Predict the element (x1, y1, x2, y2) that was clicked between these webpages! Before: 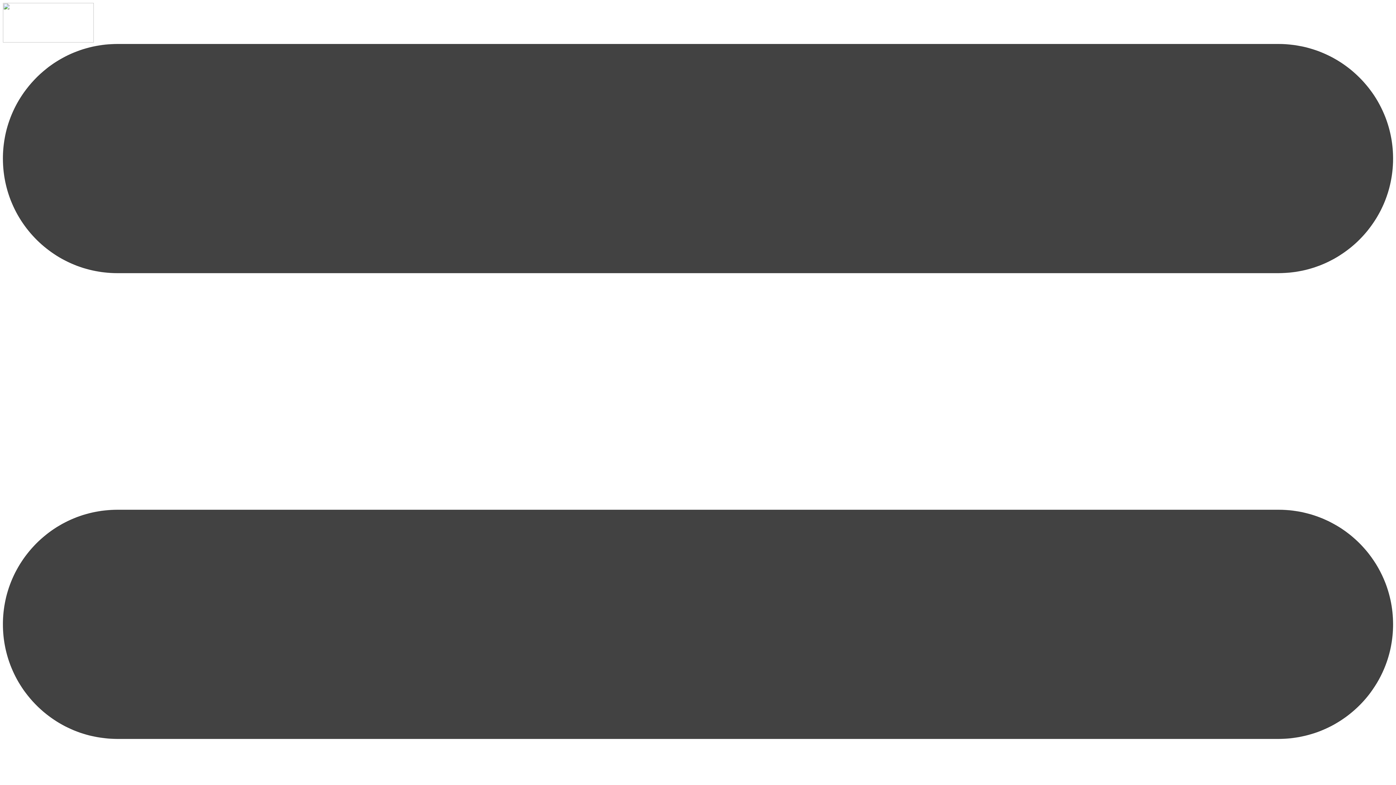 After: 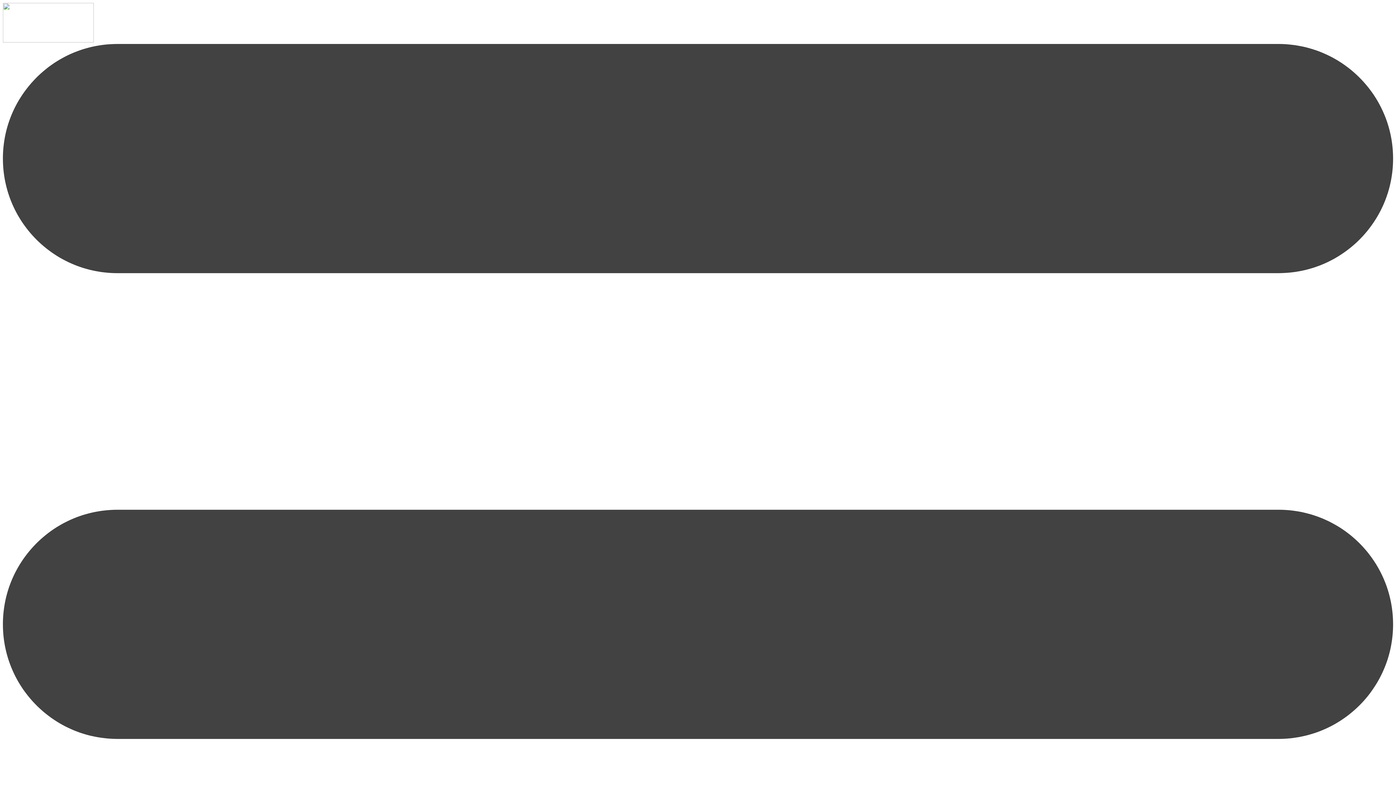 Action: bbox: (2, 37, 93, 43)